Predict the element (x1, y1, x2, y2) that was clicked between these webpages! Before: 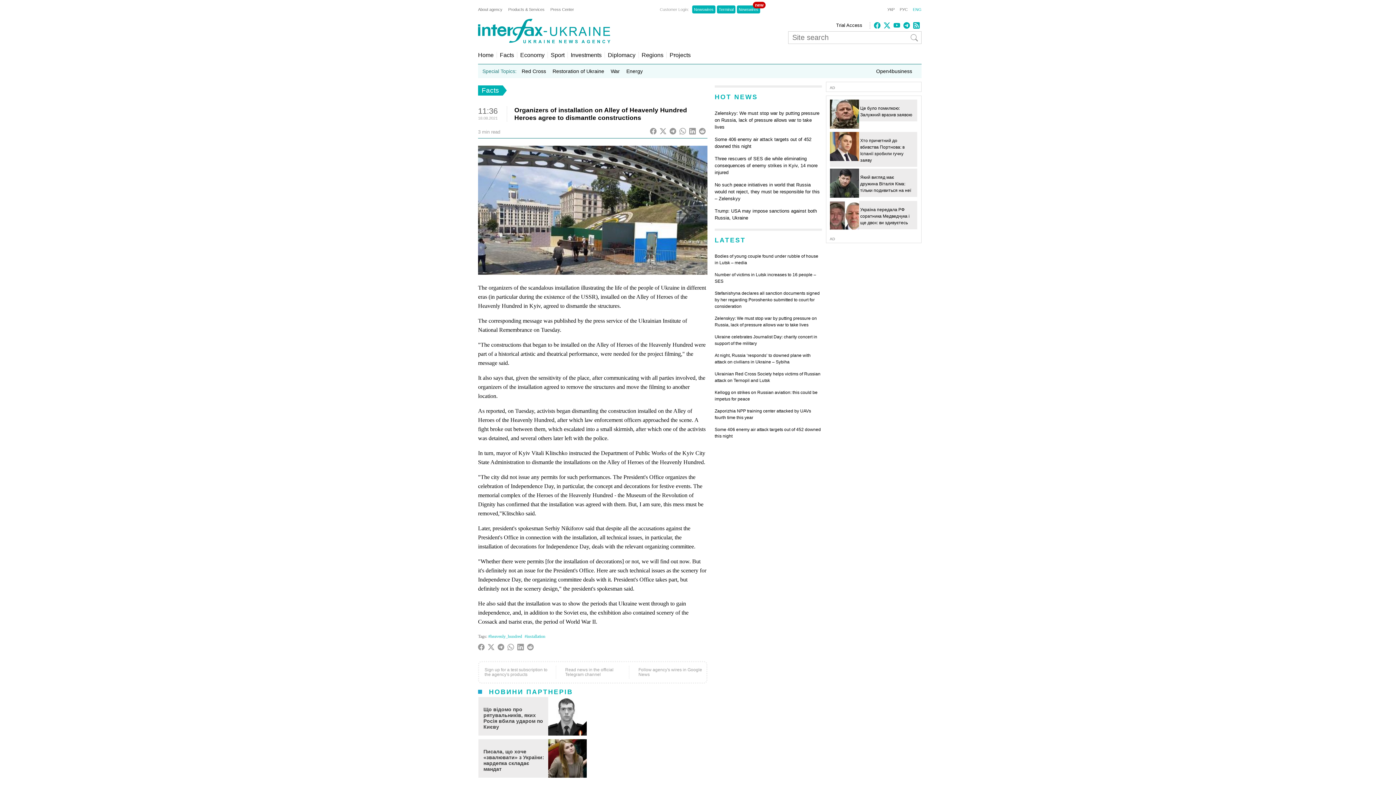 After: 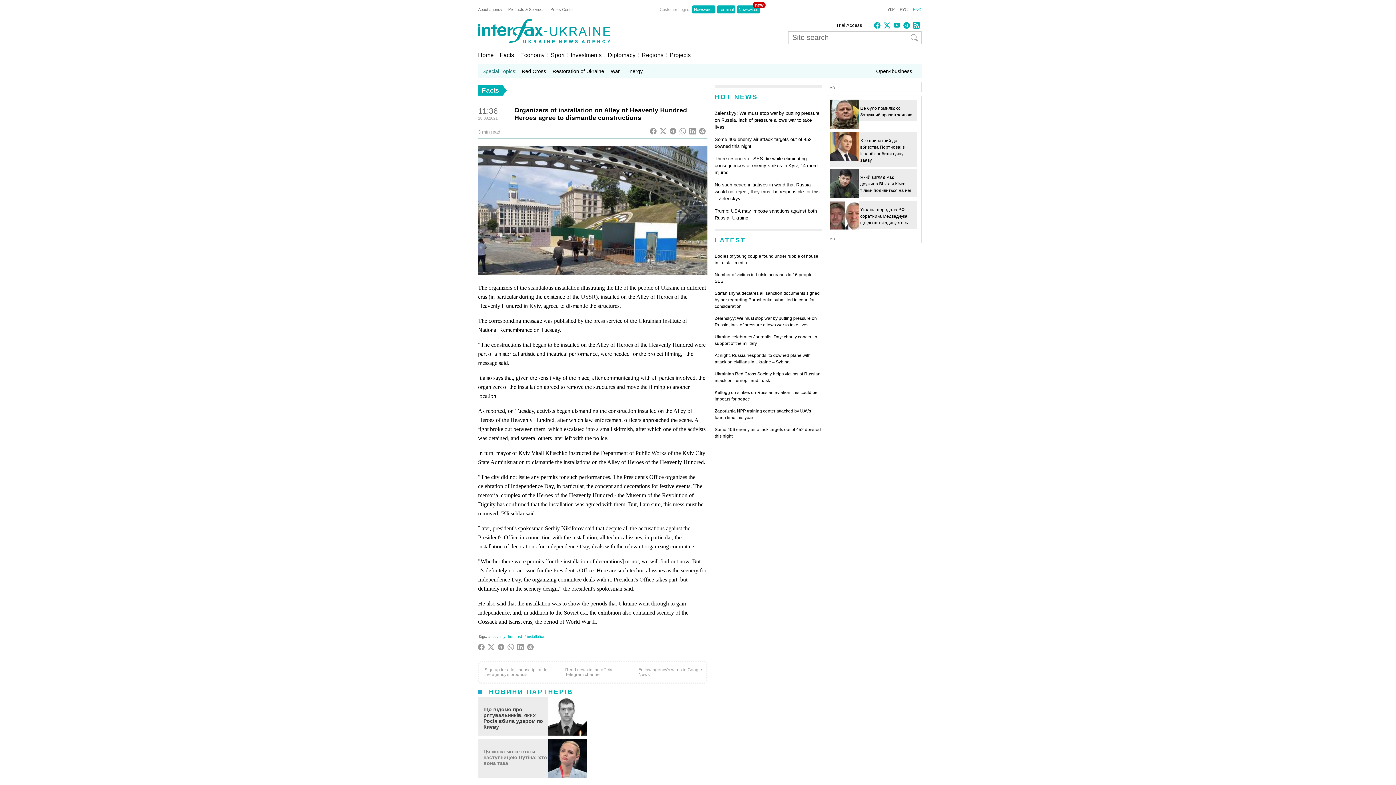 Action: bbox: (596, 735, 684, 746) label: Писала, що хоче «звалювати» з України: нардепка складає мандат